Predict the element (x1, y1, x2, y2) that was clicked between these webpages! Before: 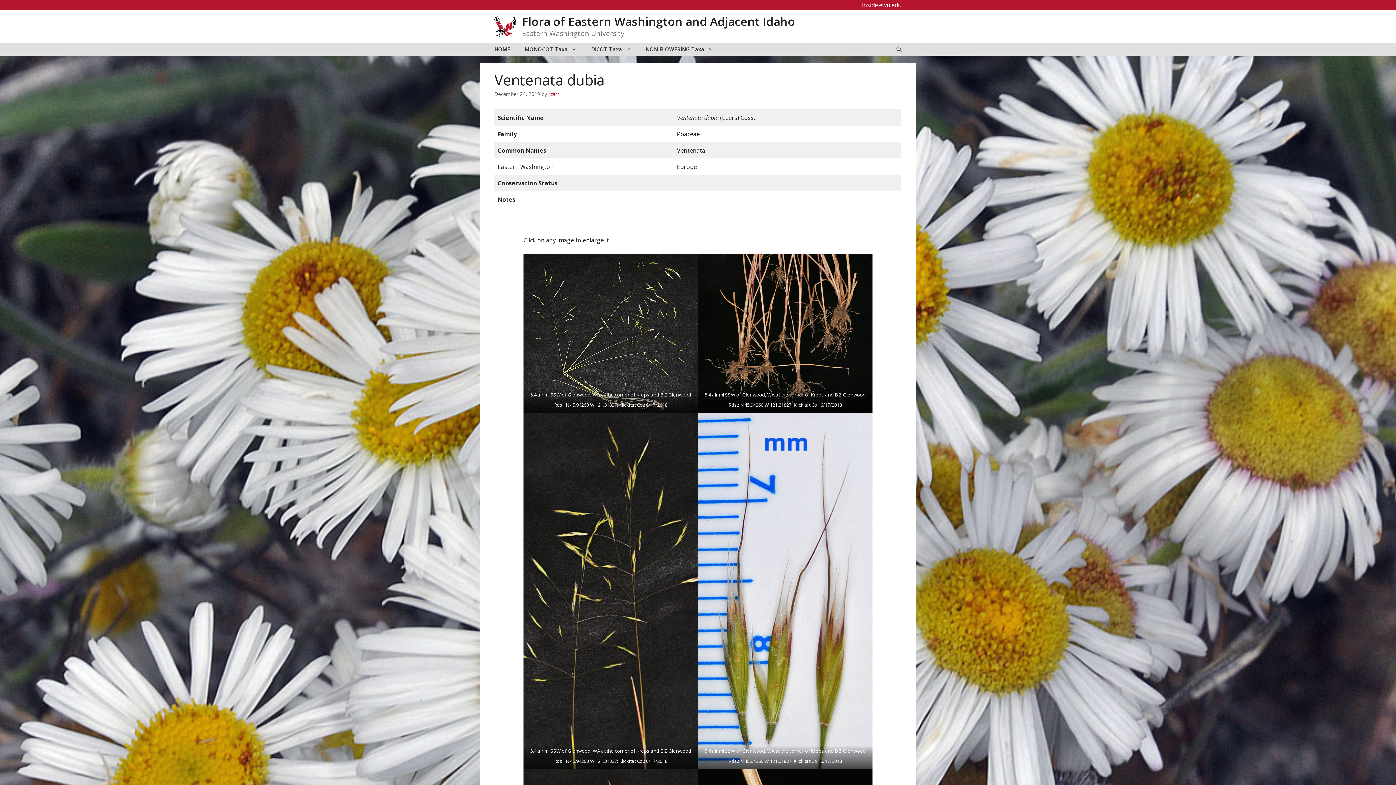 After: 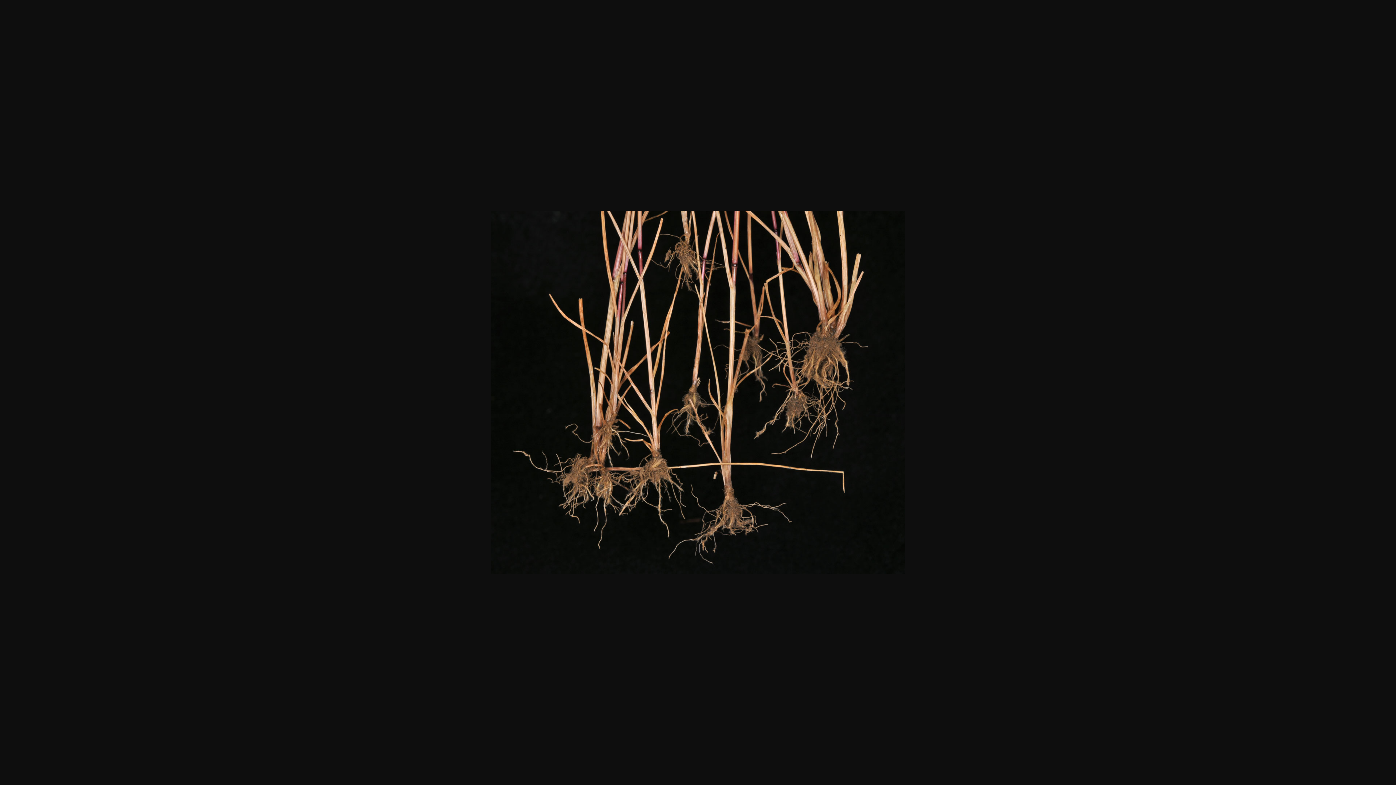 Action: bbox: (698, 254, 872, 413)